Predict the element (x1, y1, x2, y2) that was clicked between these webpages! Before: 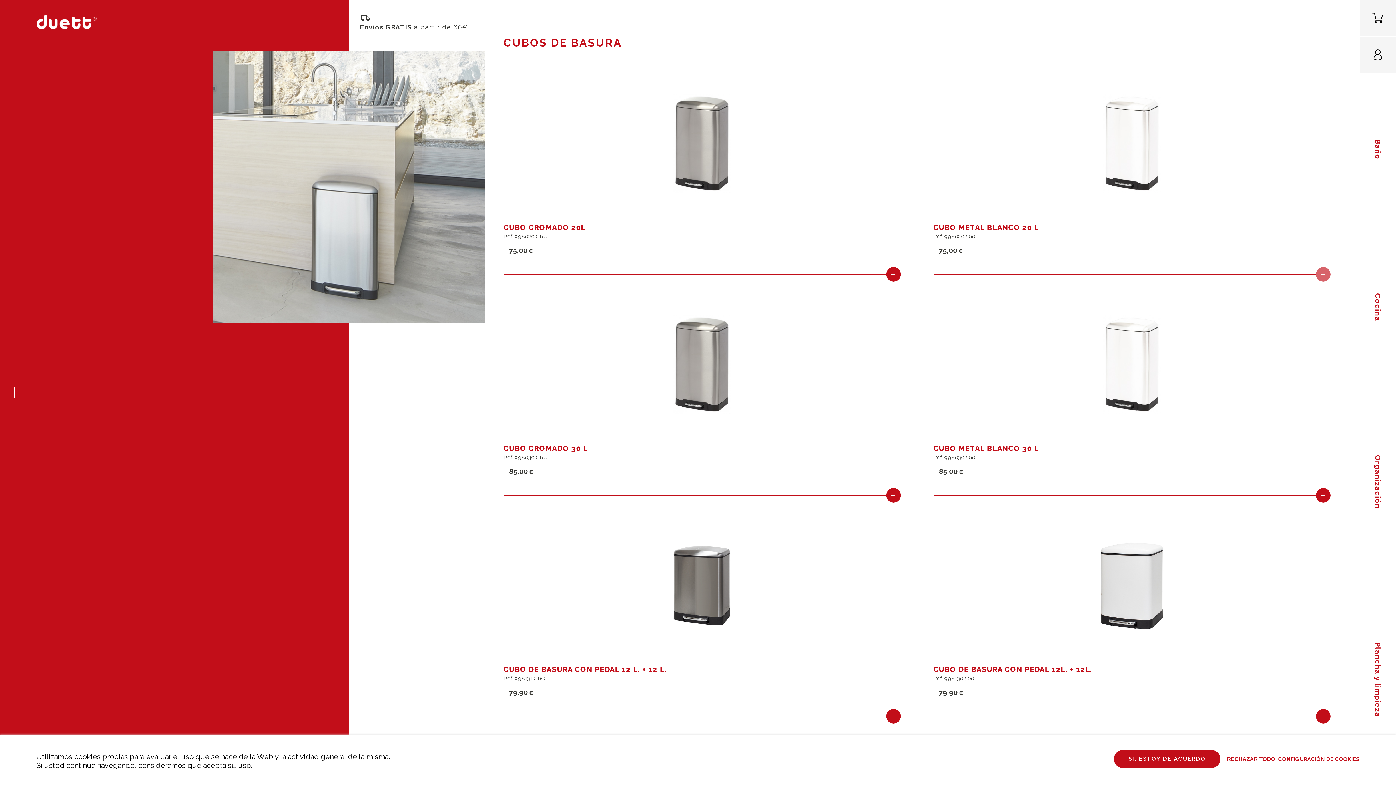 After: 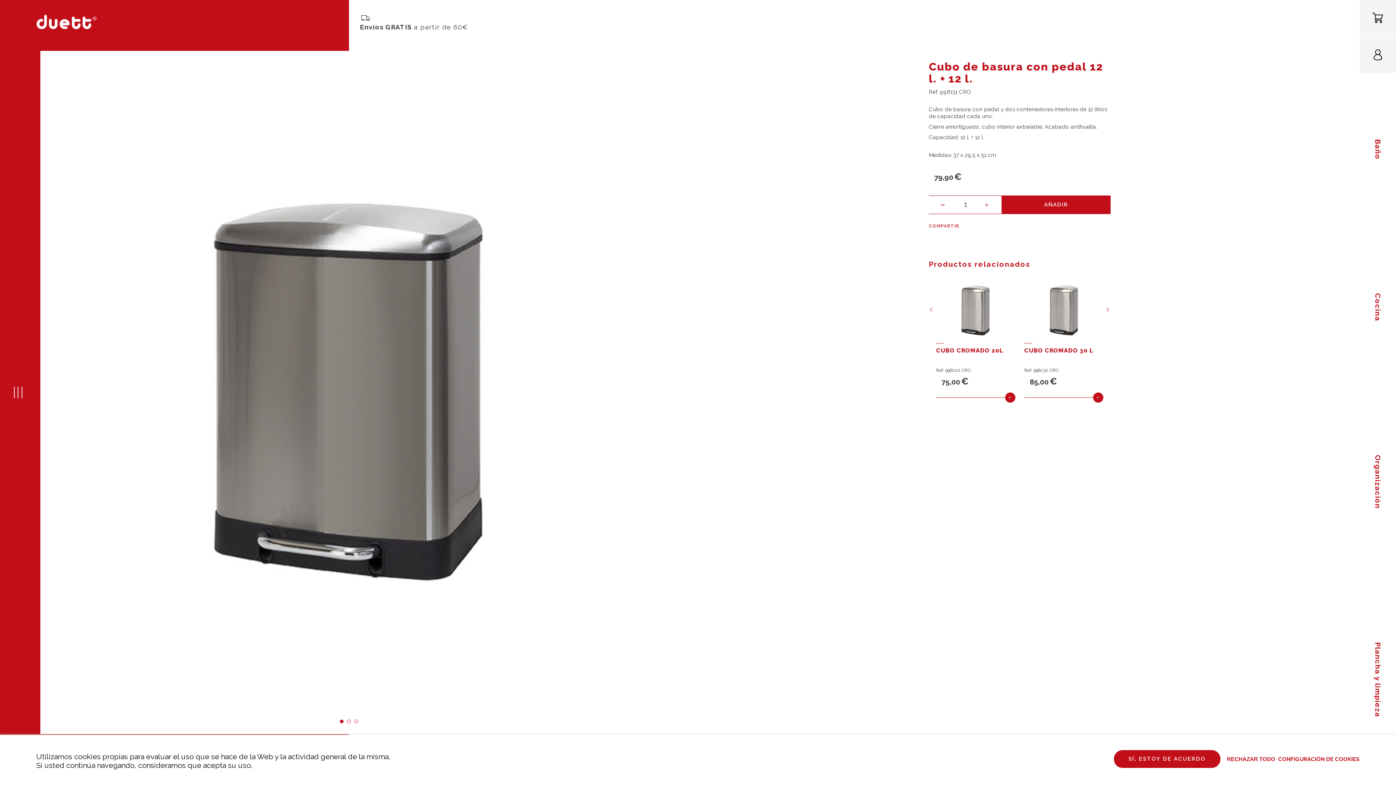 Action: bbox: (503, 522, 900, 724)